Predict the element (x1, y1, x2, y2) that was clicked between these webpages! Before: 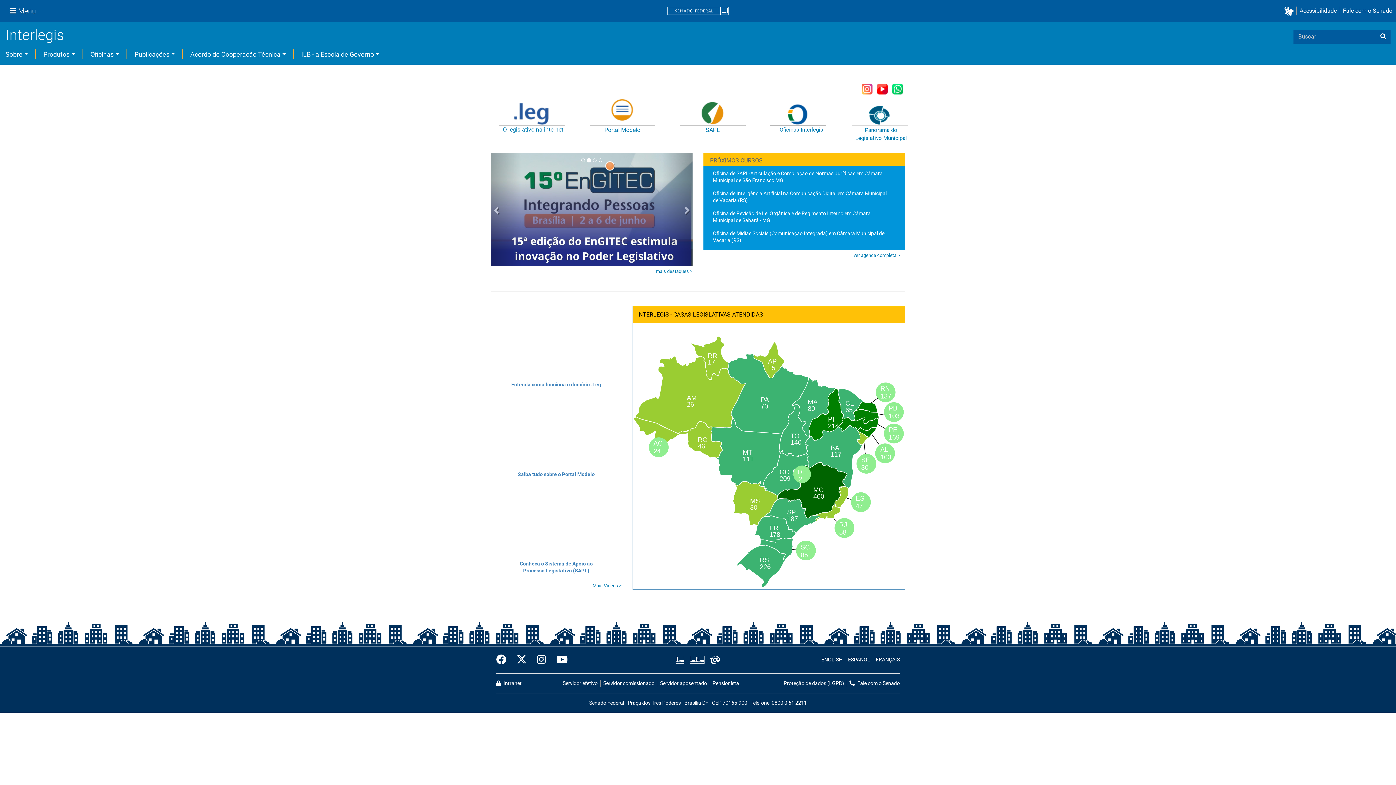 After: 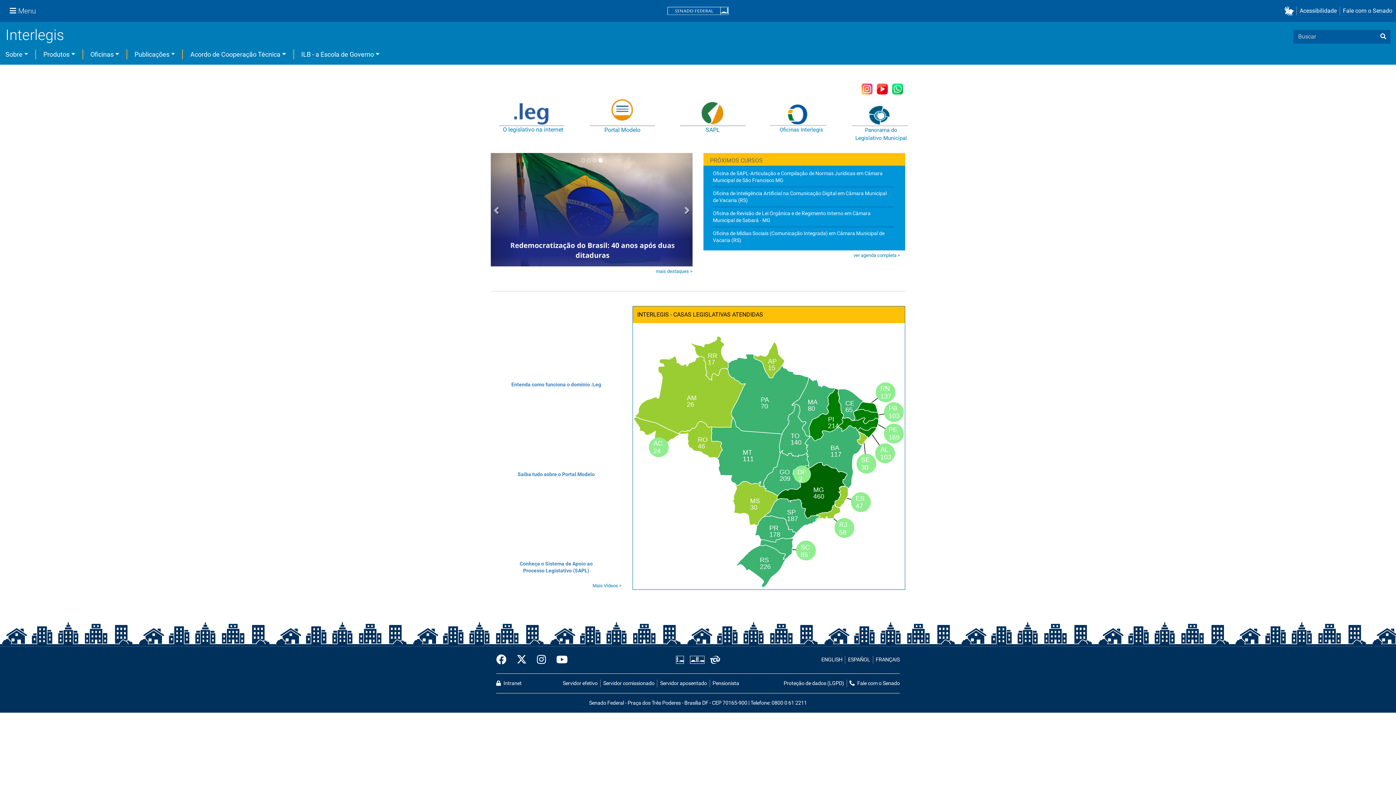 Action: bbox: (687, 640, 707, 648)